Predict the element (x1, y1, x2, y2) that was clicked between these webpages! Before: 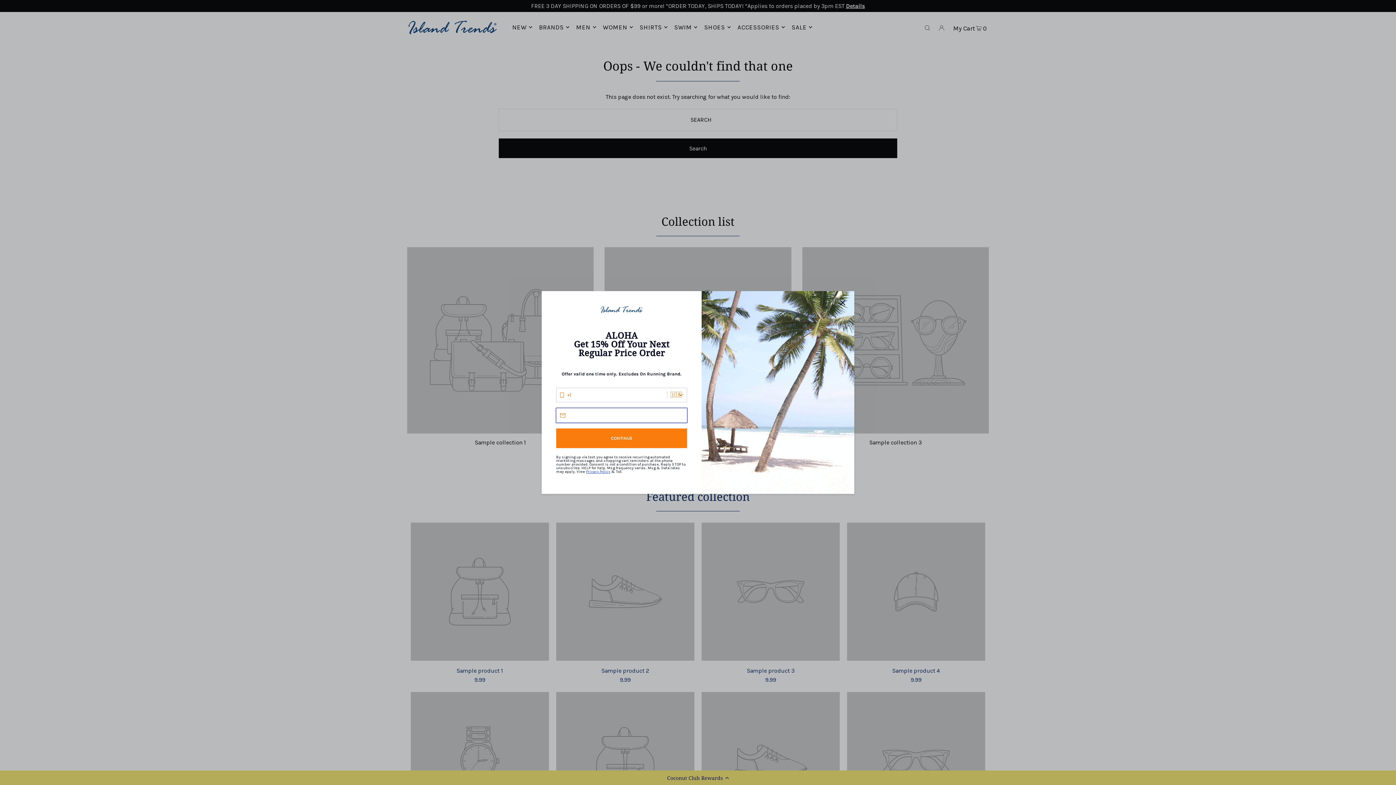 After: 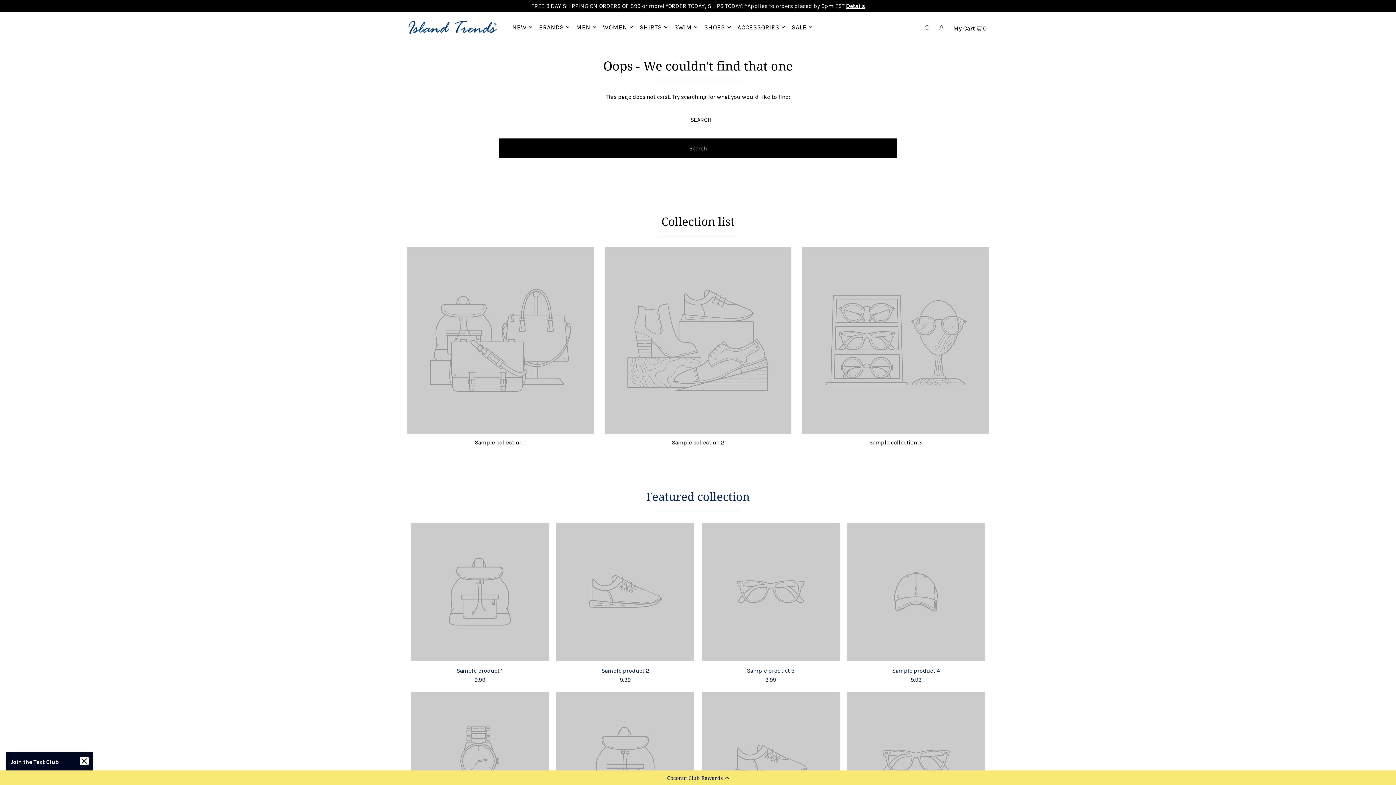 Action: bbox: (837, 297, 848, 308) label: Close